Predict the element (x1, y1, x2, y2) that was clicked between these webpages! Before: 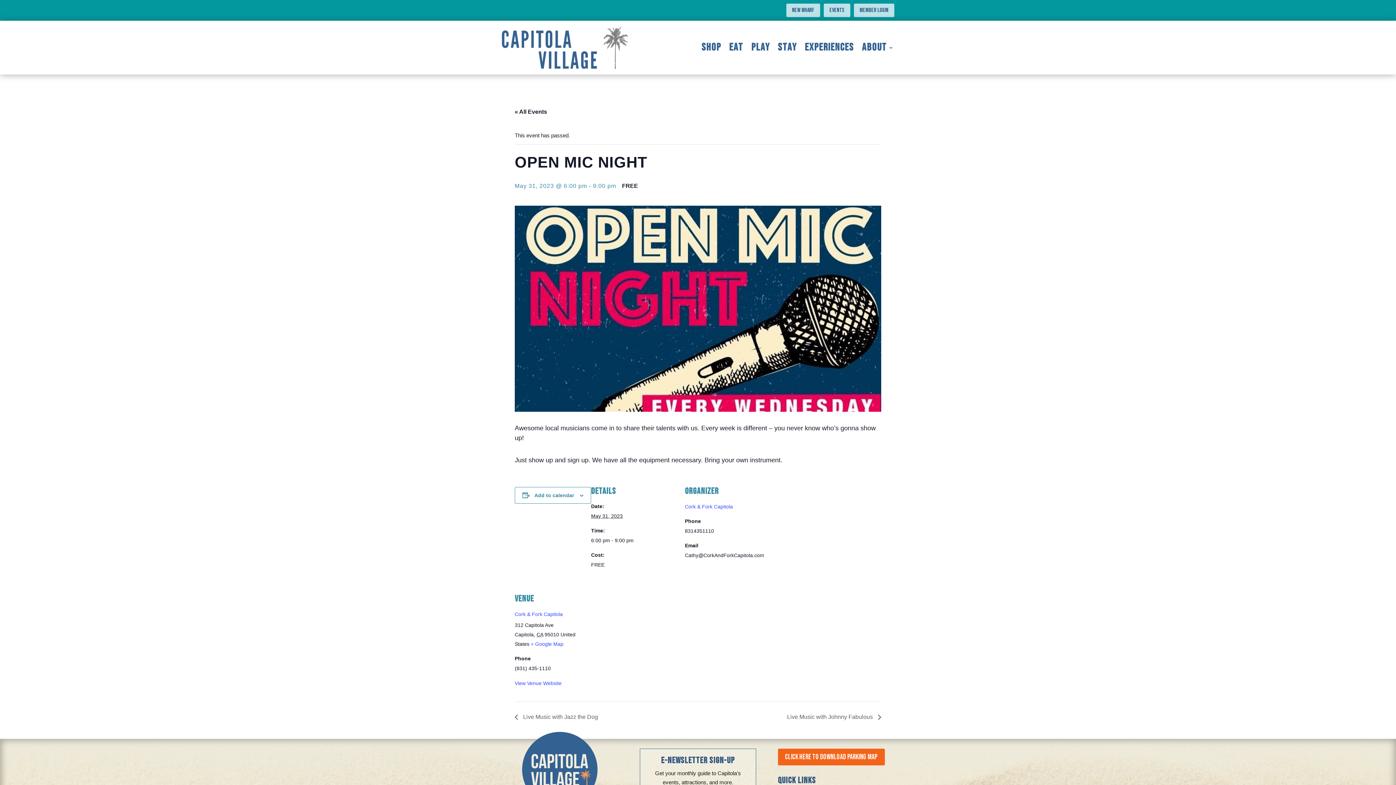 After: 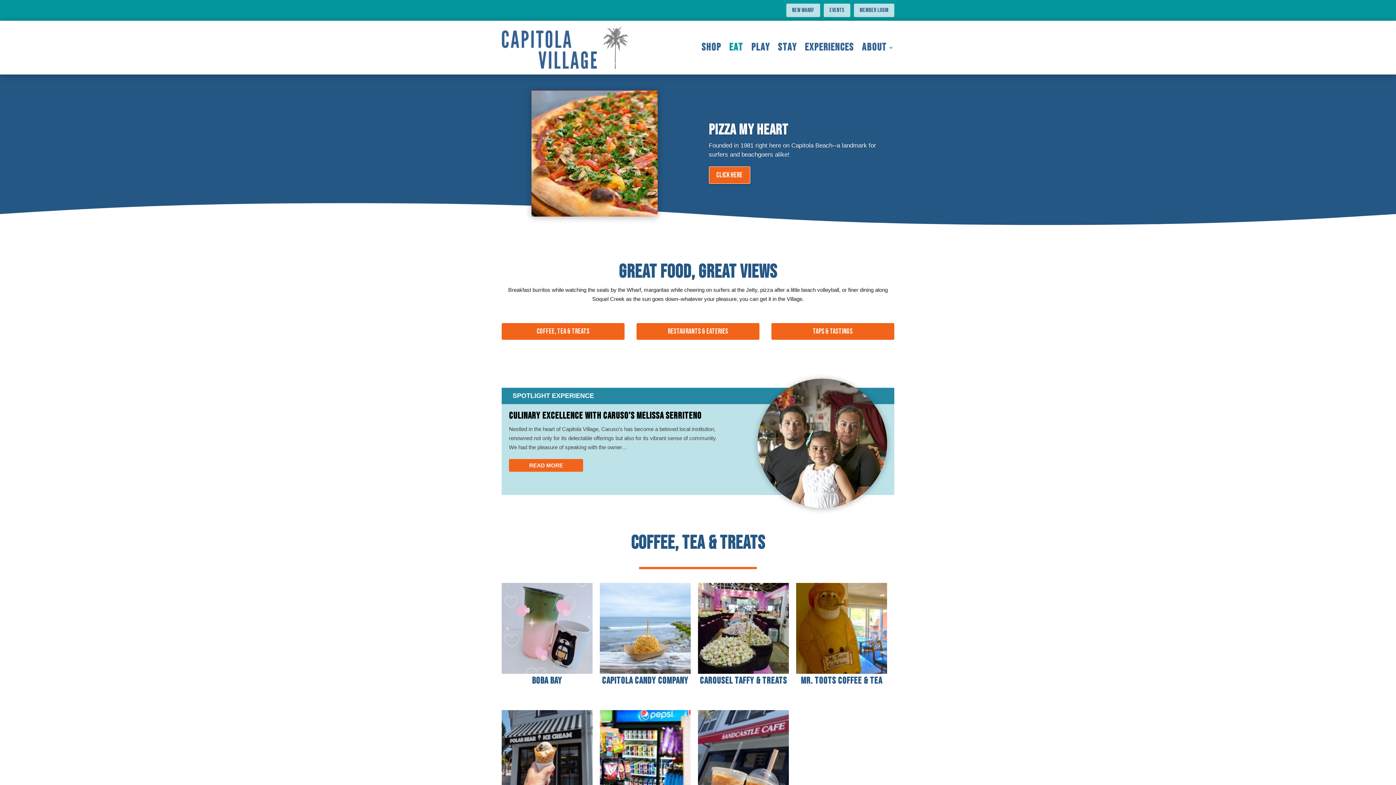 Action: label: EAT bbox: (729, 26, 743, 69)